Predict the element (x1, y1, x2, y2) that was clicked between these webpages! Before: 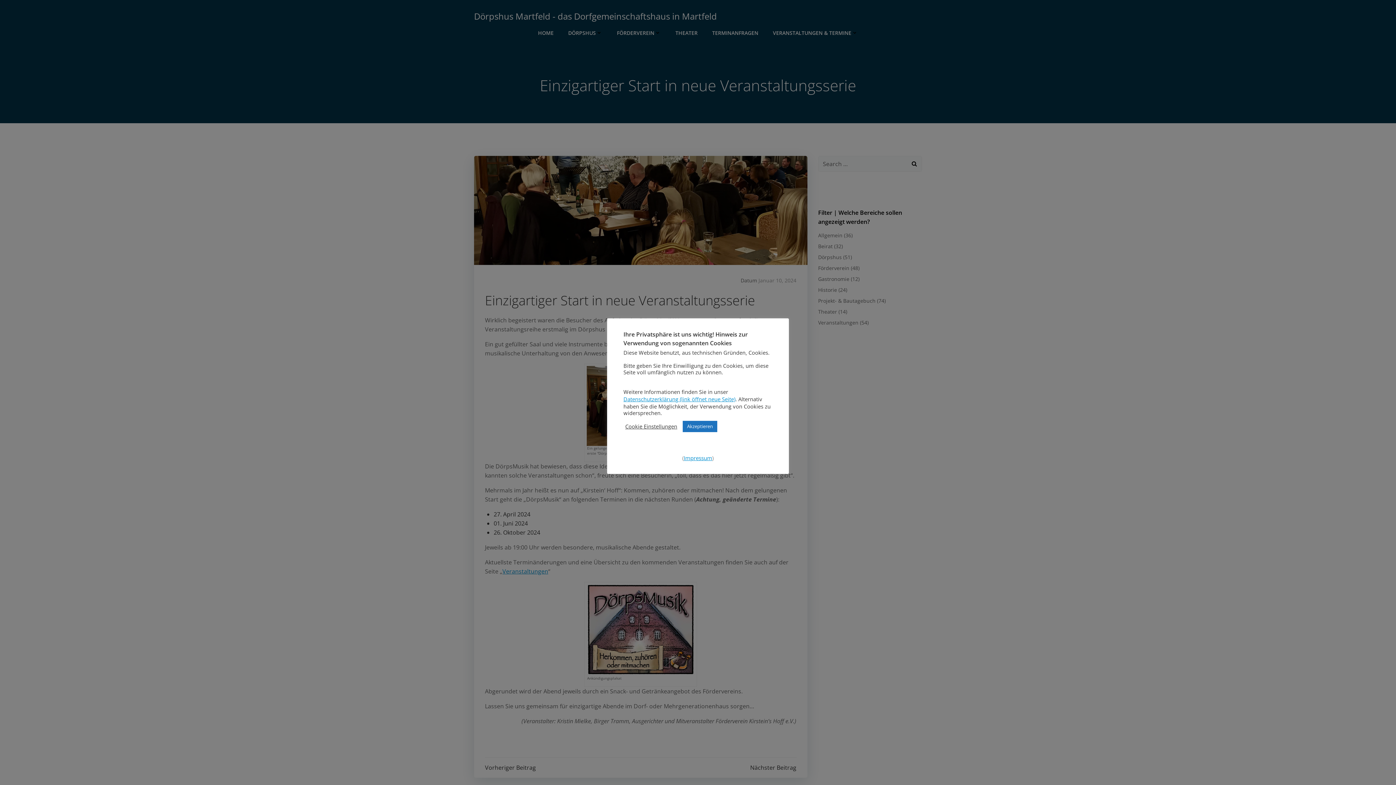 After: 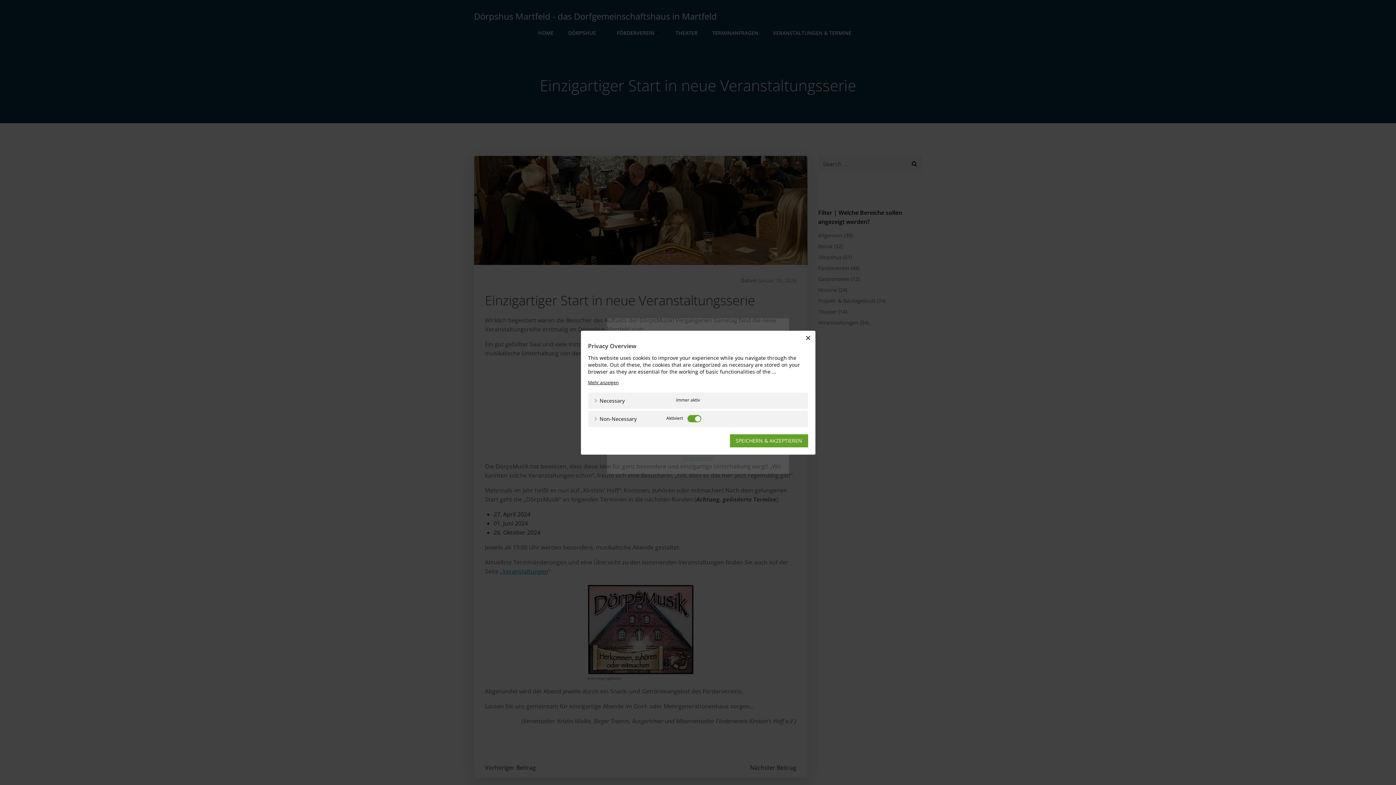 Action: label: Cookie Einstellungen bbox: (625, 422, 677, 430)